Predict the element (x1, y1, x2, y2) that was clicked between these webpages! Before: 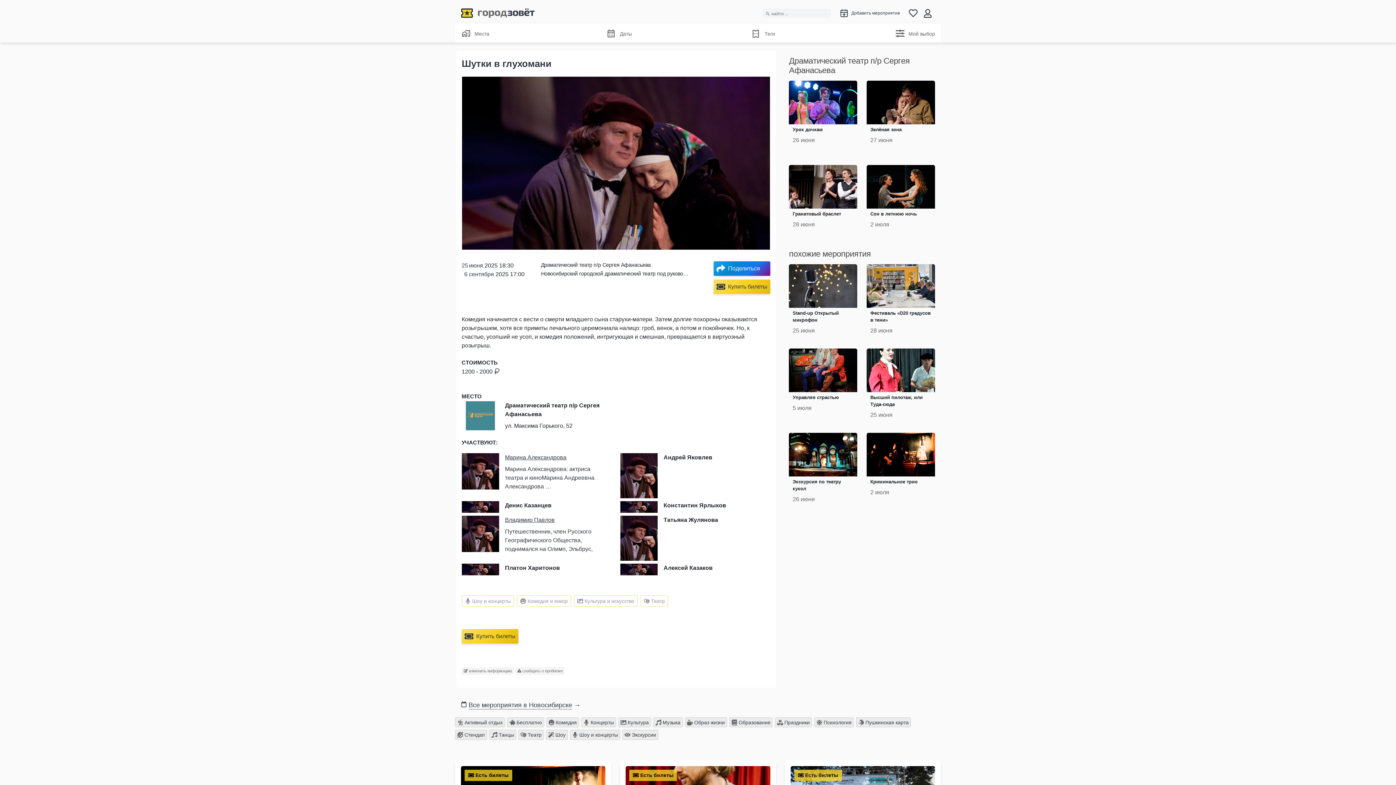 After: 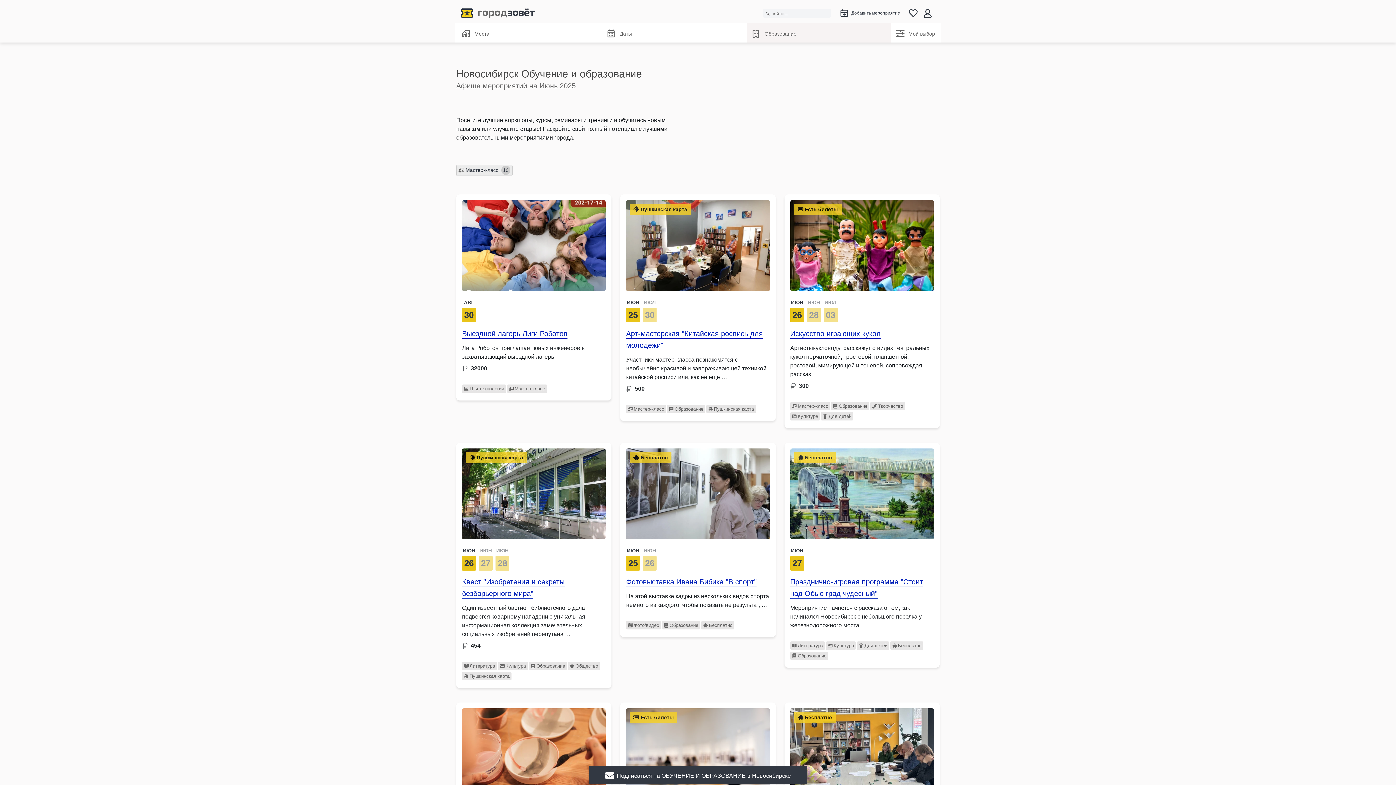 Action: label:  Образование bbox: (729, 717, 772, 727)